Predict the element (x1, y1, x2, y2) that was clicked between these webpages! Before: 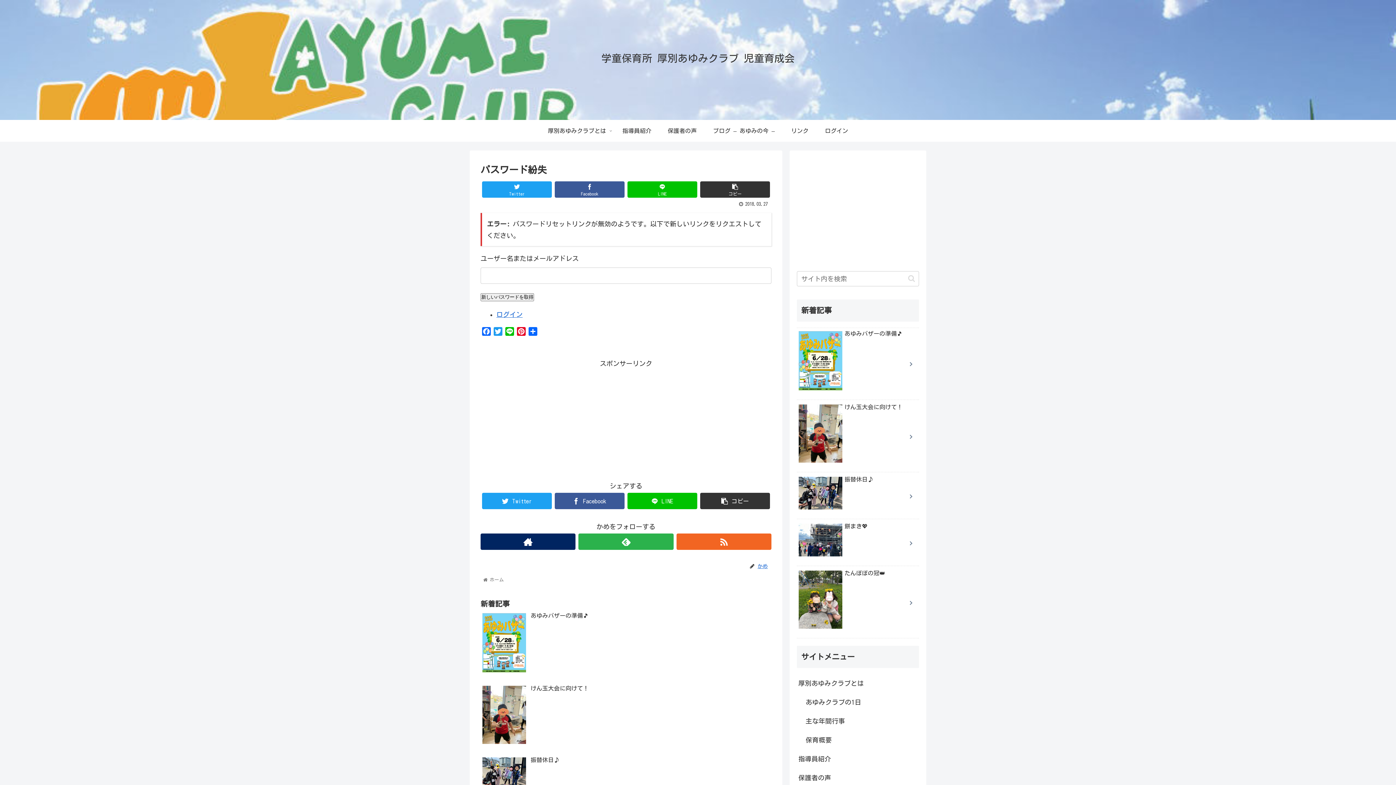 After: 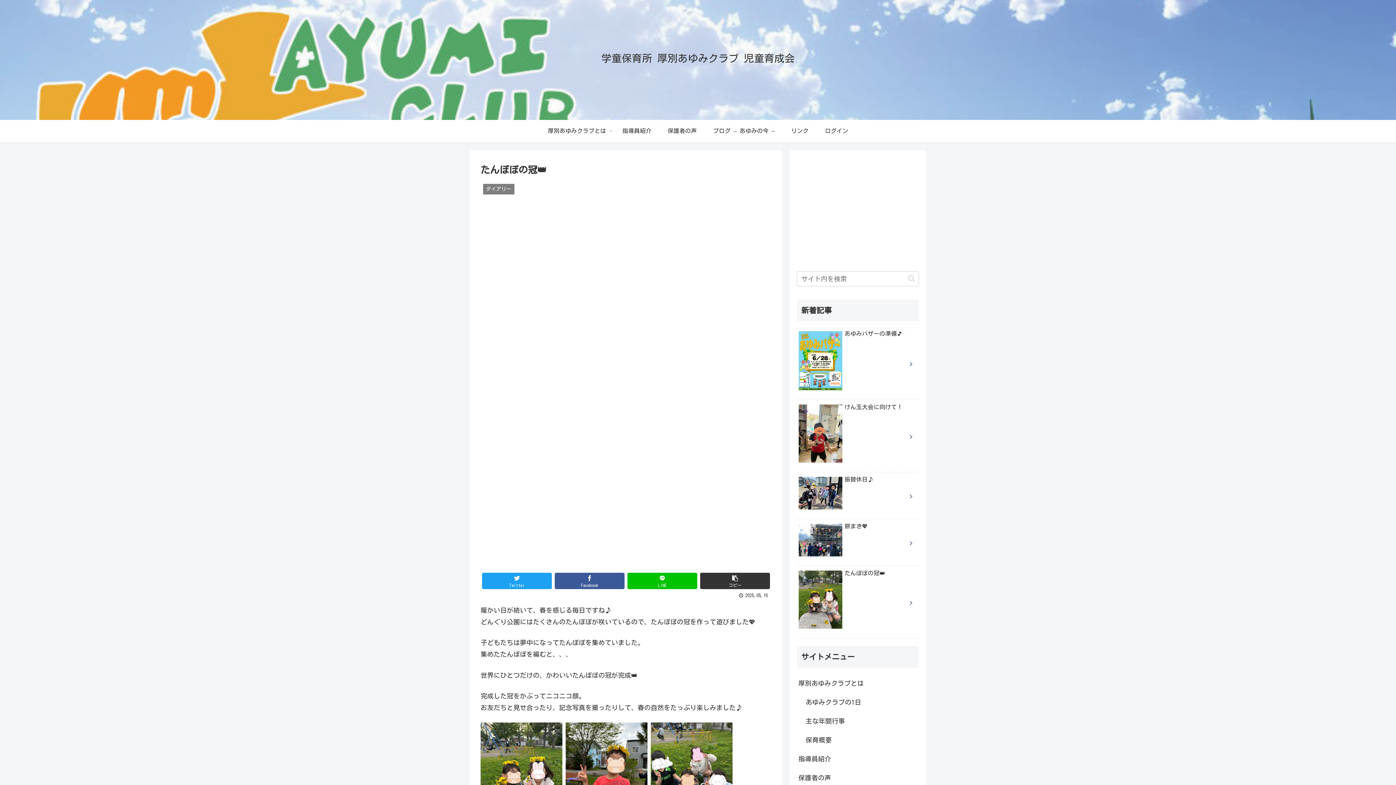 Action: bbox: (797, 567, 919, 638) label: たんぽぽの冠👑